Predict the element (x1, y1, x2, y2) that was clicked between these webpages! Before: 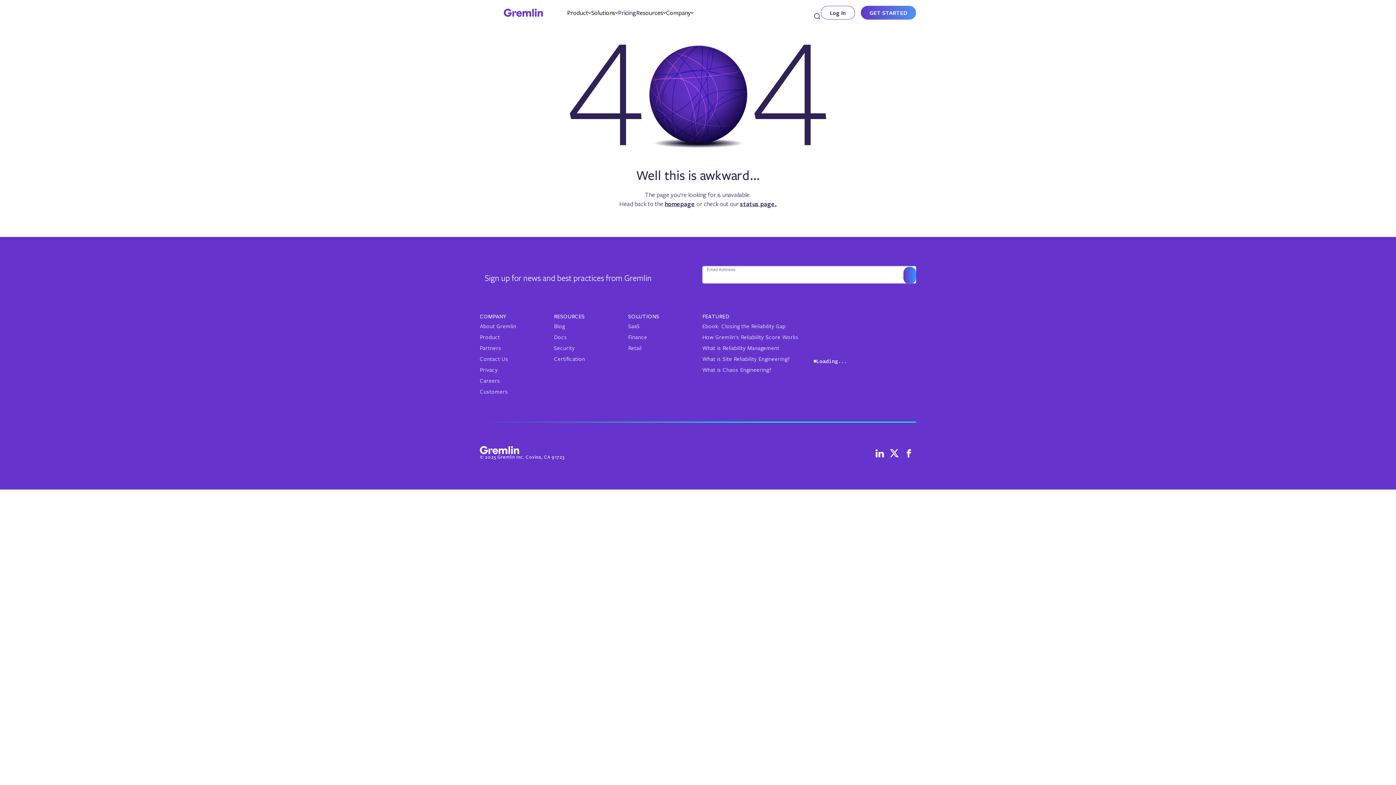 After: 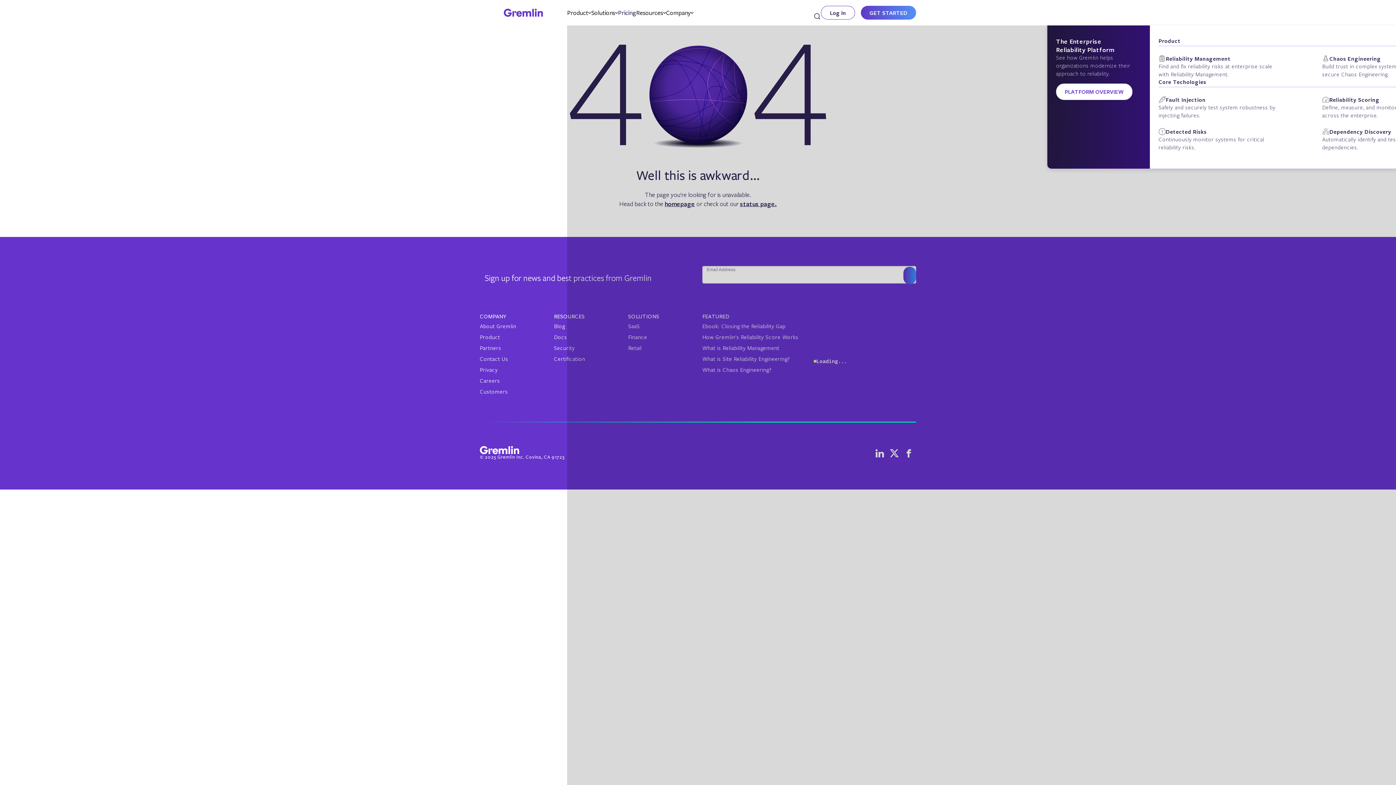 Action: label: Product bbox: (567, 0, 591, 25)